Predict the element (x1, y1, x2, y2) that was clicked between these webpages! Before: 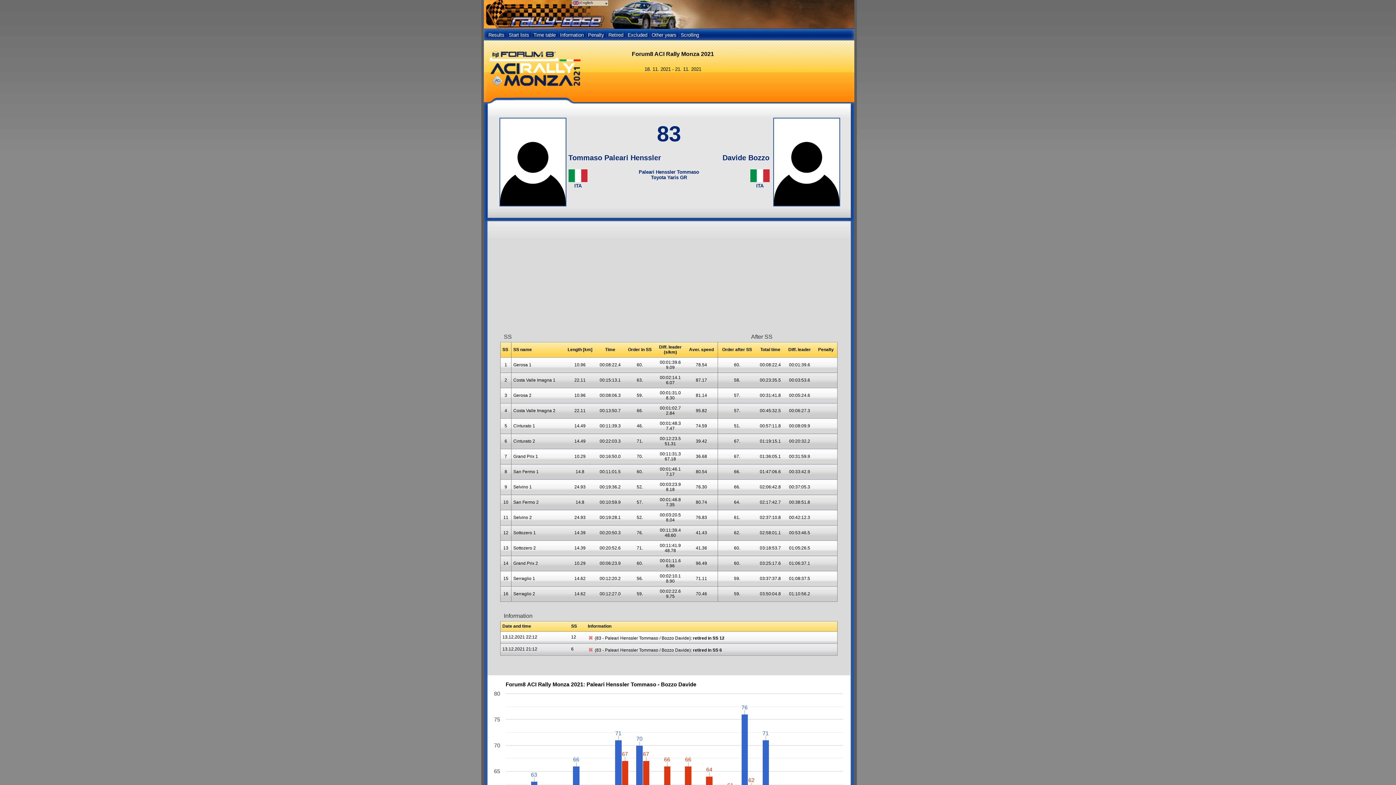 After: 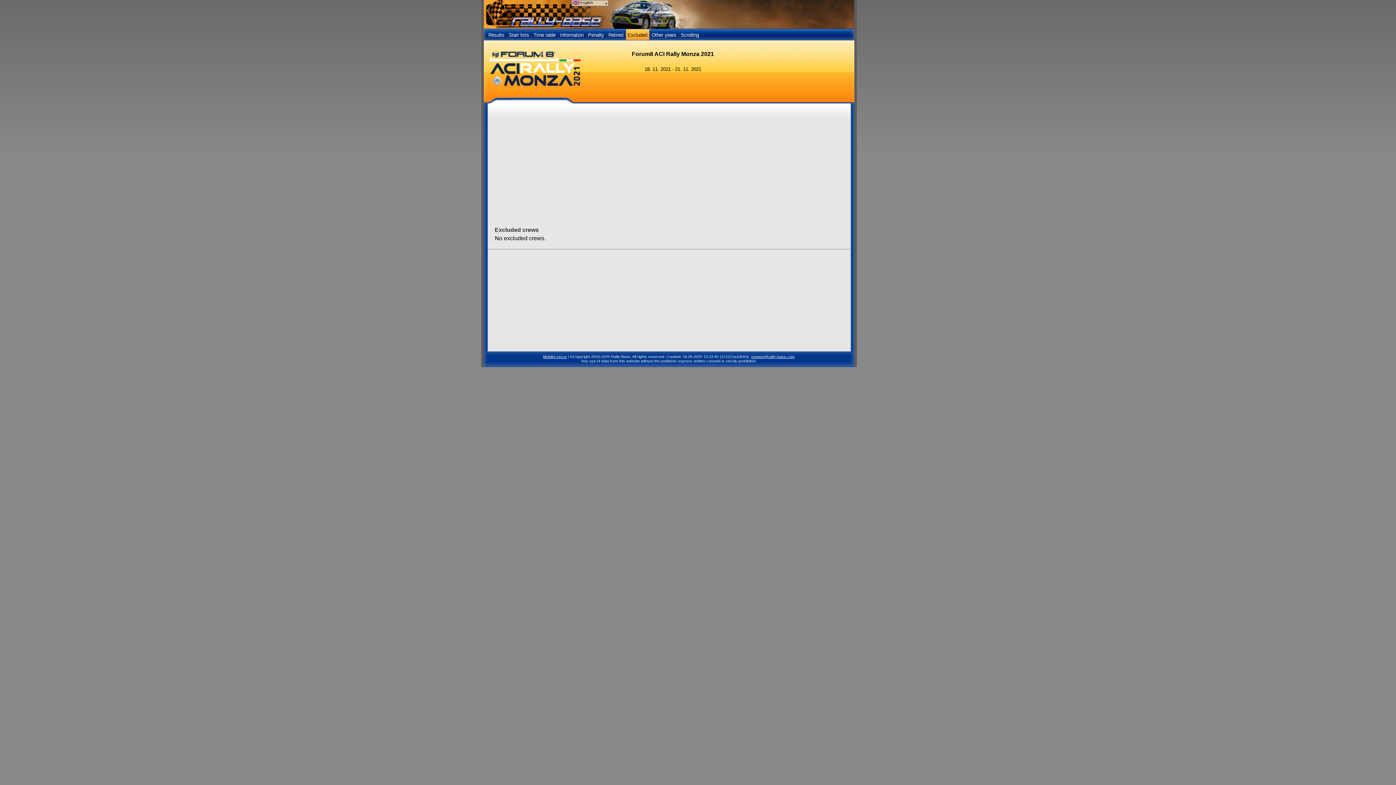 Action: label: Excluded bbox: (626, 28, 649, 40)